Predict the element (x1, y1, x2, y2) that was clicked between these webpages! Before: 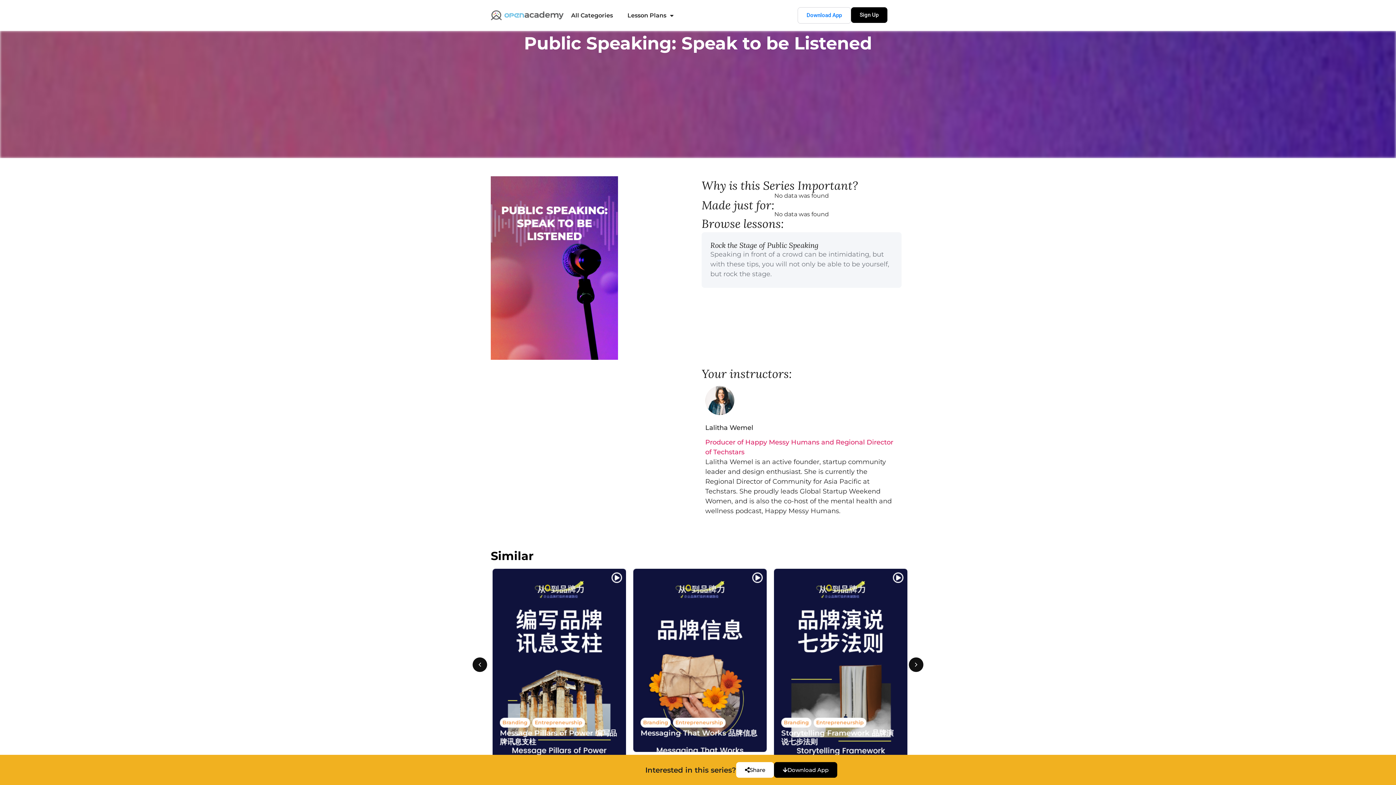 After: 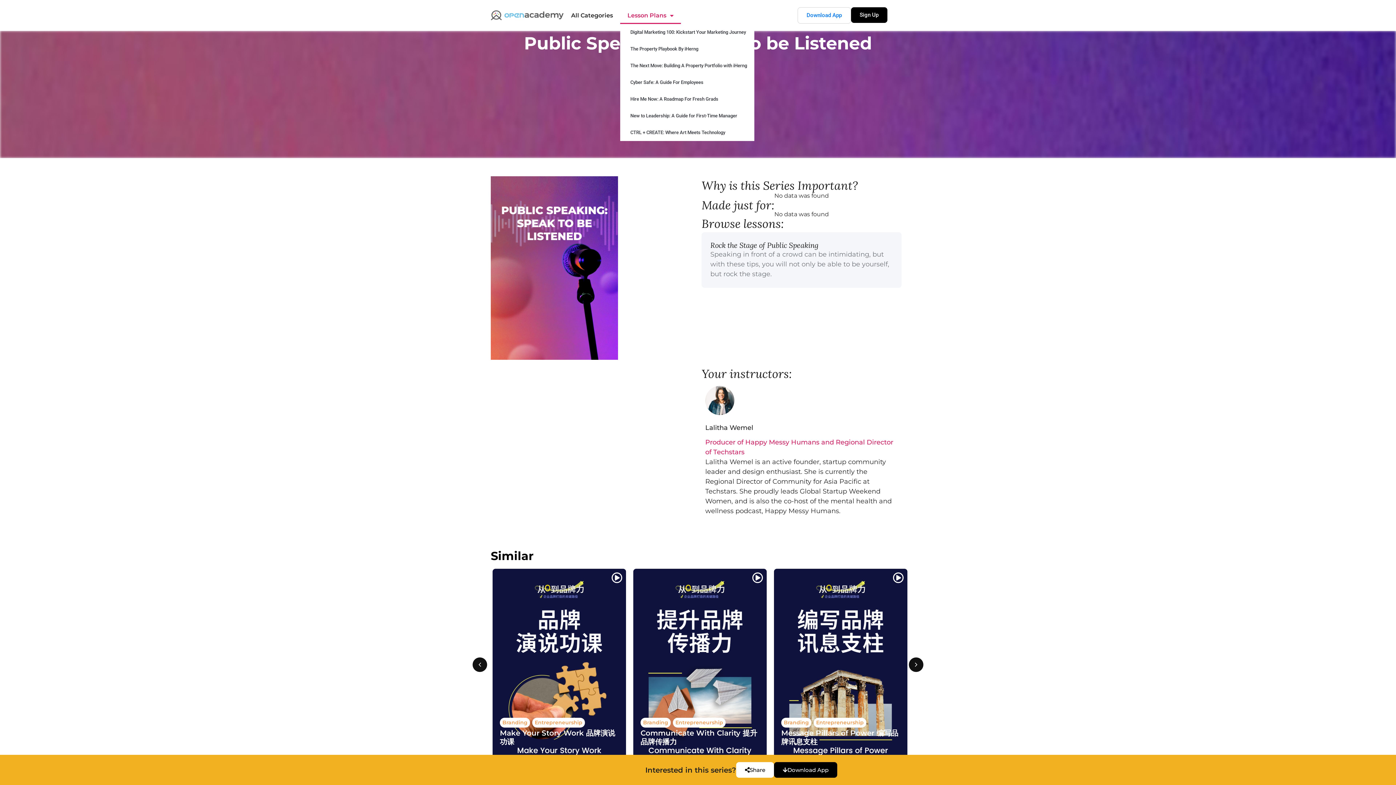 Action: label: Lesson Plans bbox: (620, 7, 681, 23)